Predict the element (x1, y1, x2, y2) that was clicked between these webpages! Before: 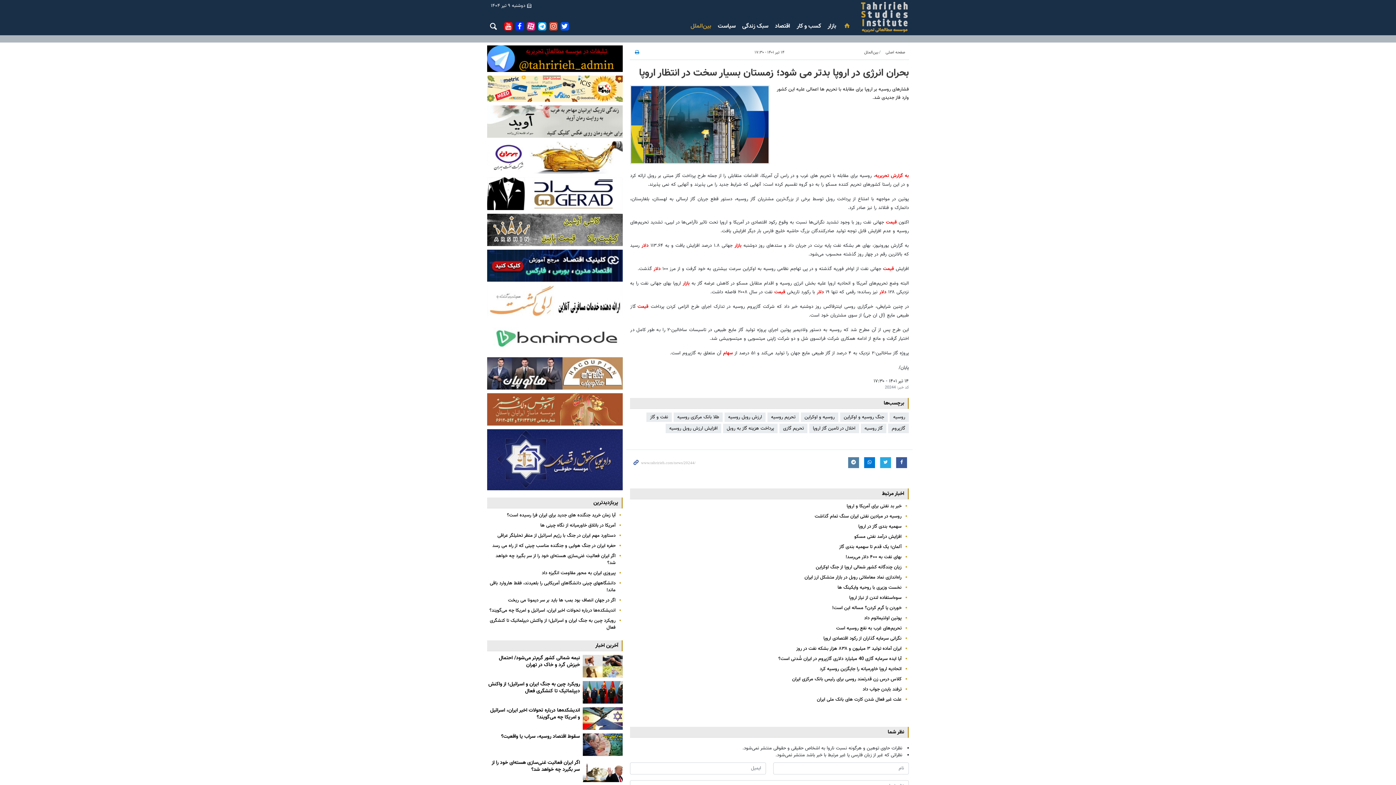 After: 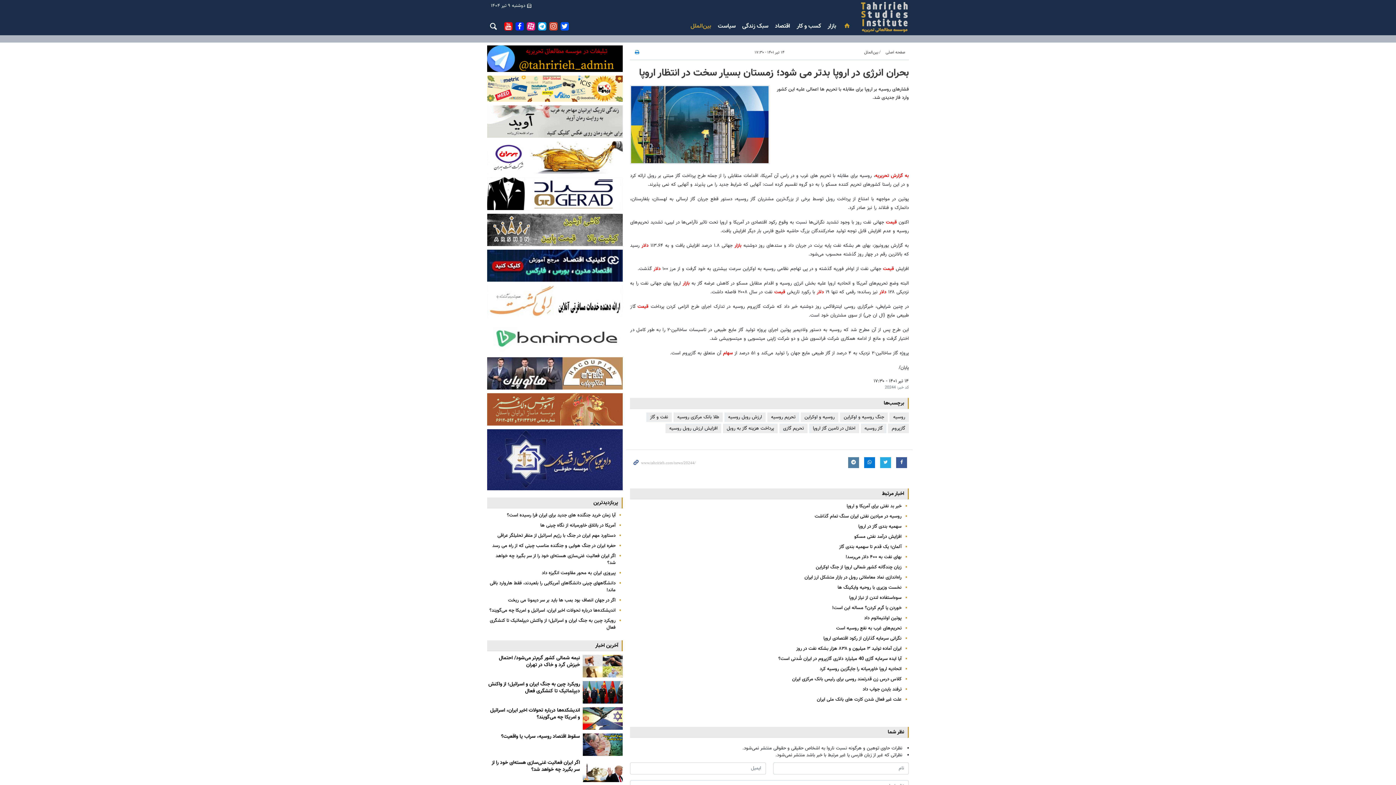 Action: bbox: (583, 759, 623, 782)